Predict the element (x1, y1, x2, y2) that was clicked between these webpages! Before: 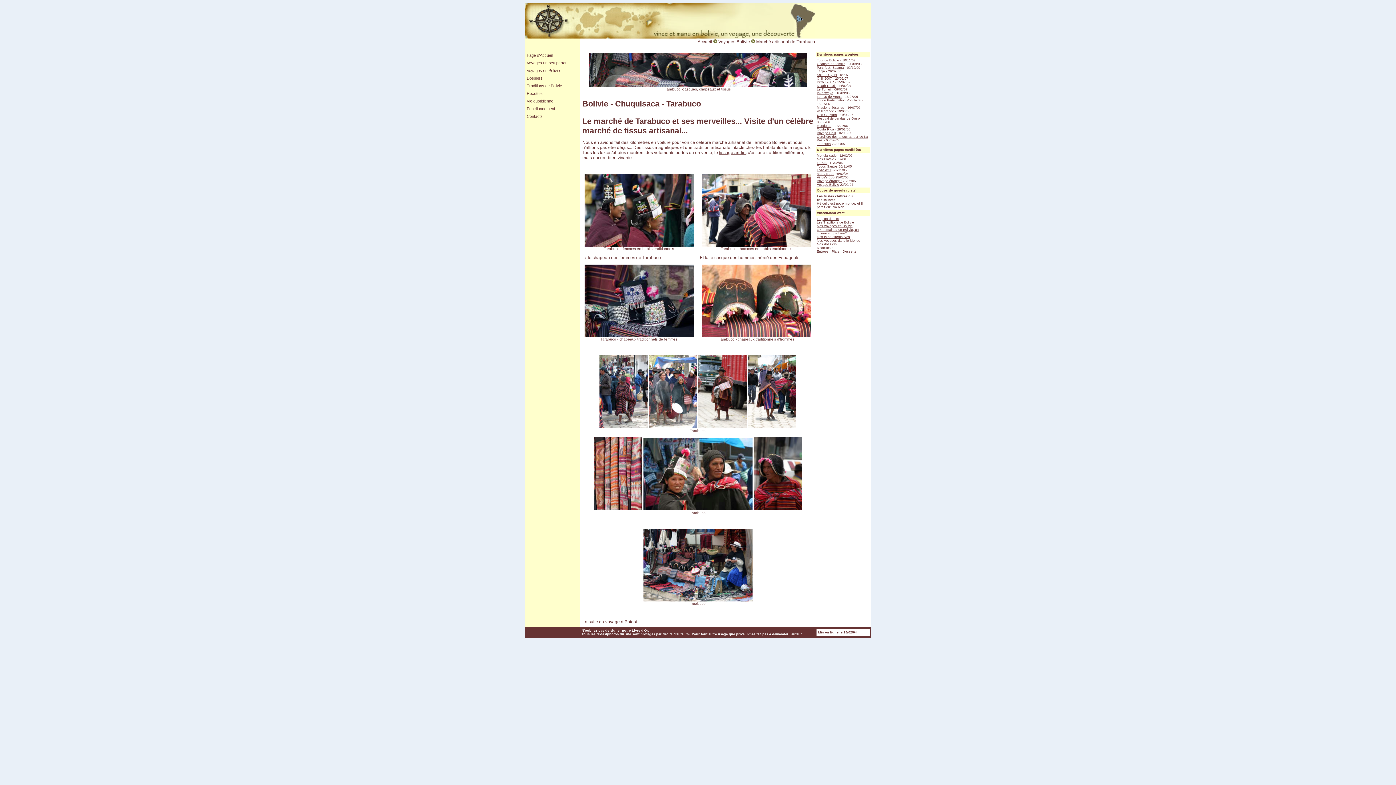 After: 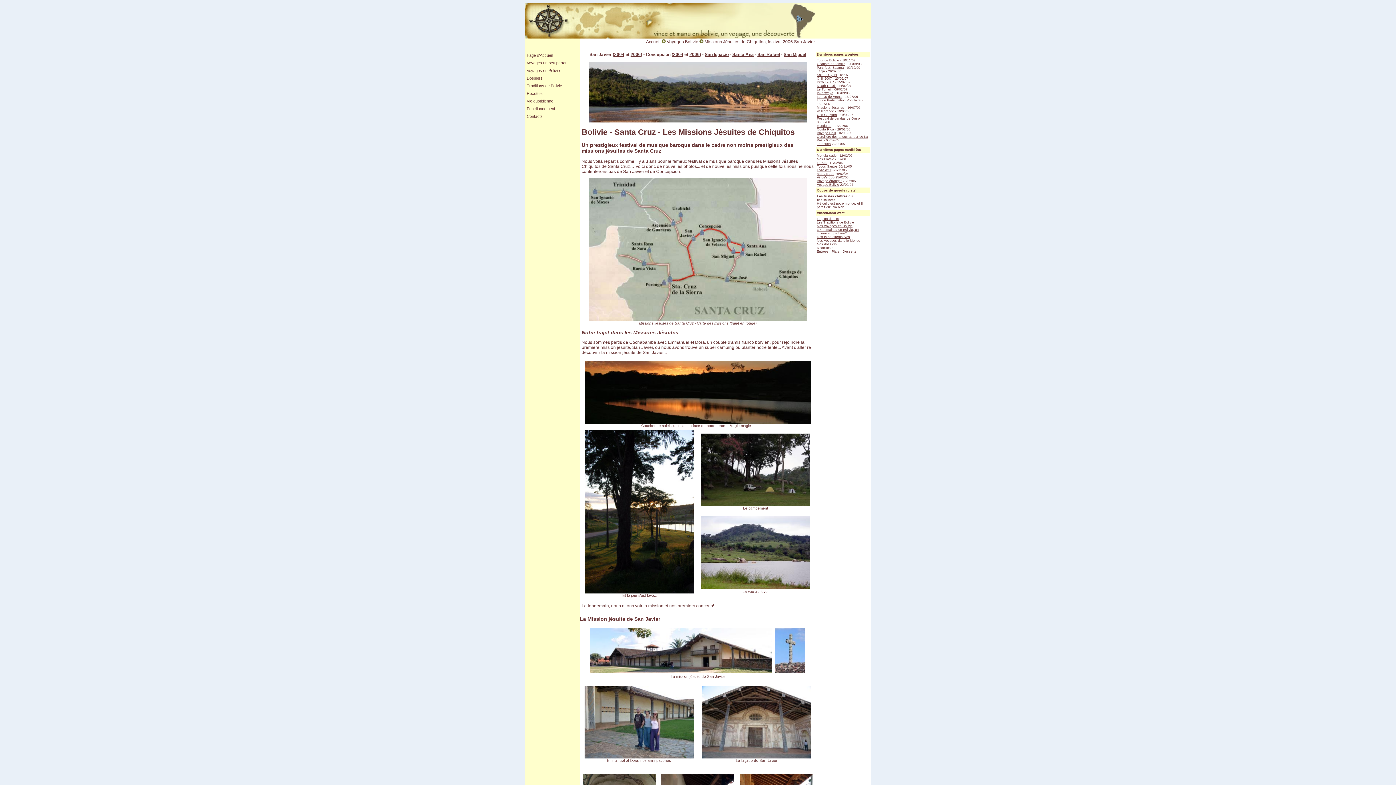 Action: bbox: (817, 105, 844, 109) label: Missions Jésuites